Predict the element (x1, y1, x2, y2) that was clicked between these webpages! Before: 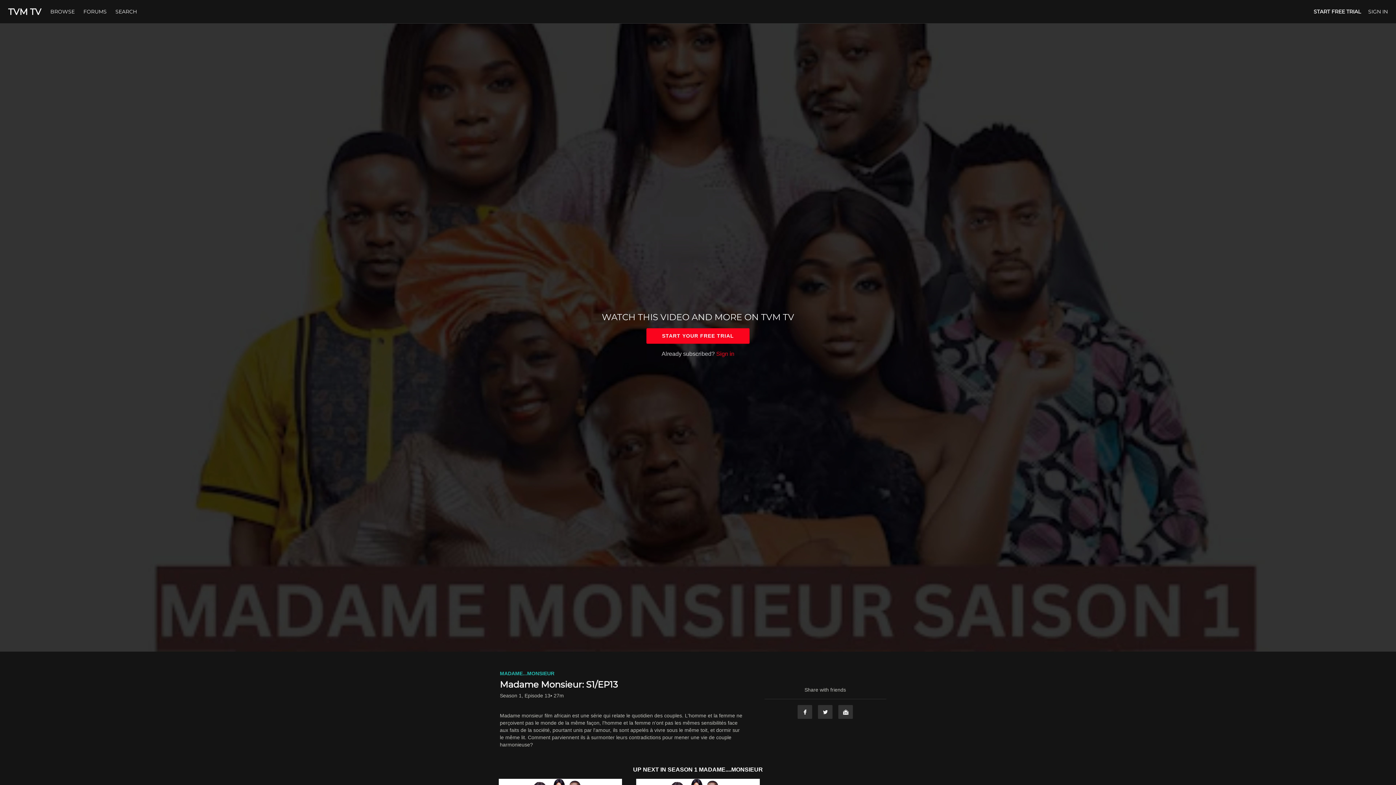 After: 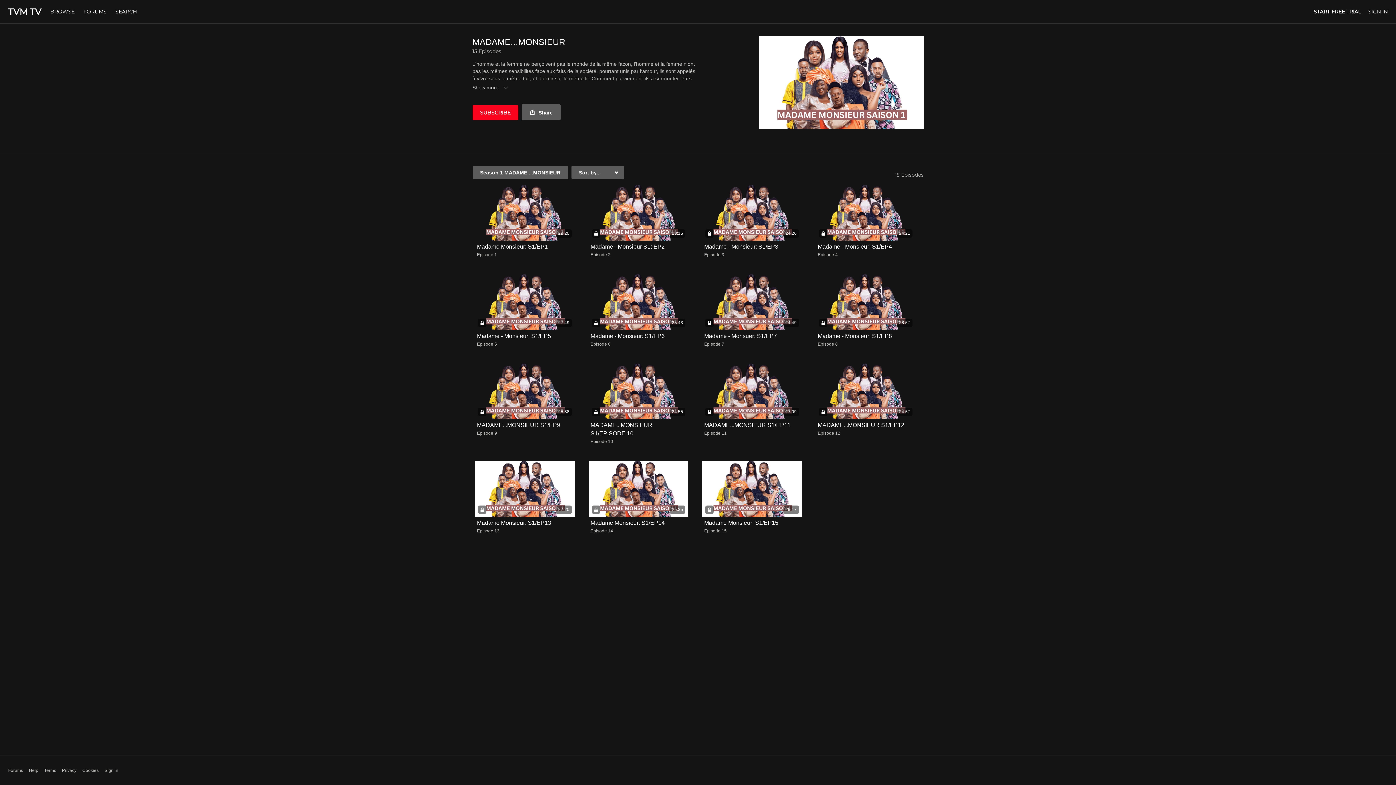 Action: bbox: (667, 766, 763, 773) label: SEASON 1 MADAME....MONSIEUR